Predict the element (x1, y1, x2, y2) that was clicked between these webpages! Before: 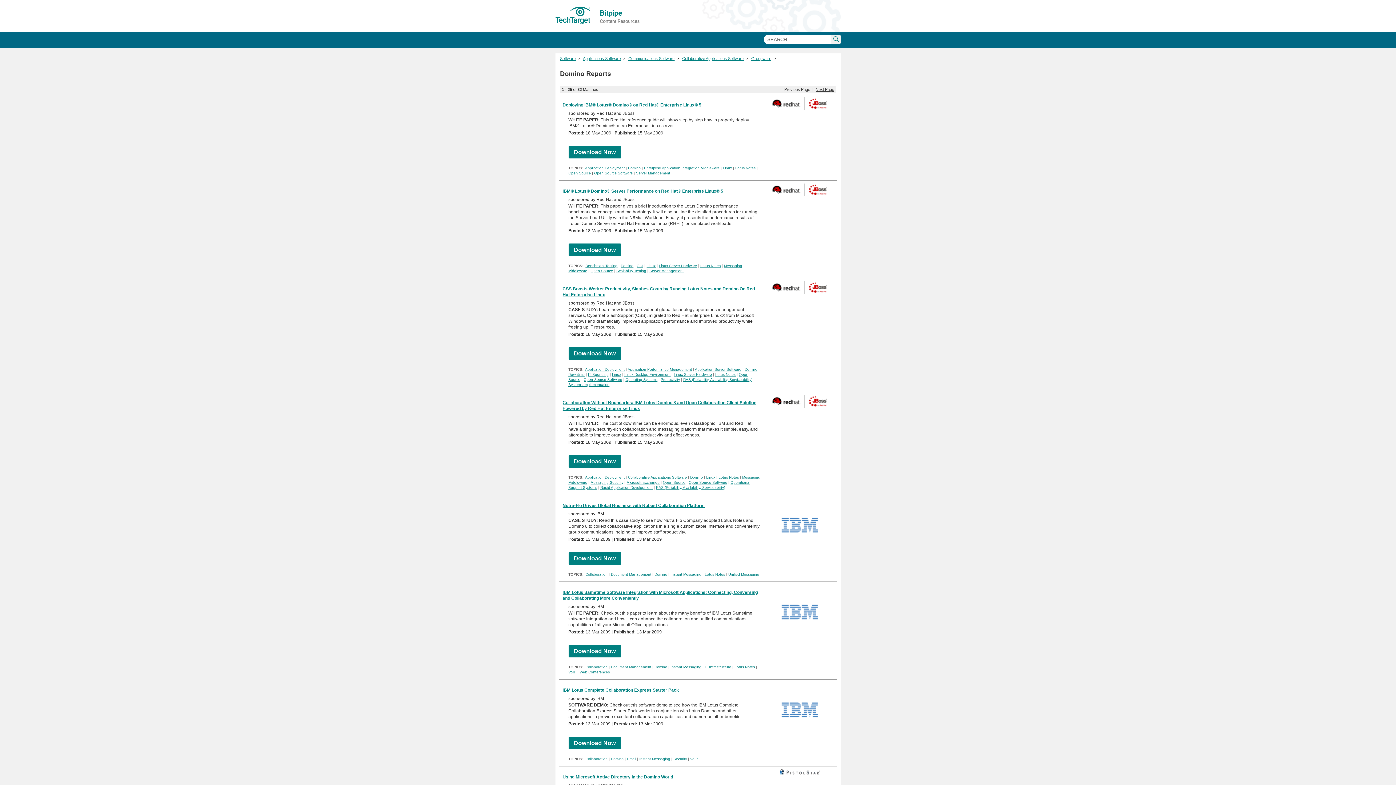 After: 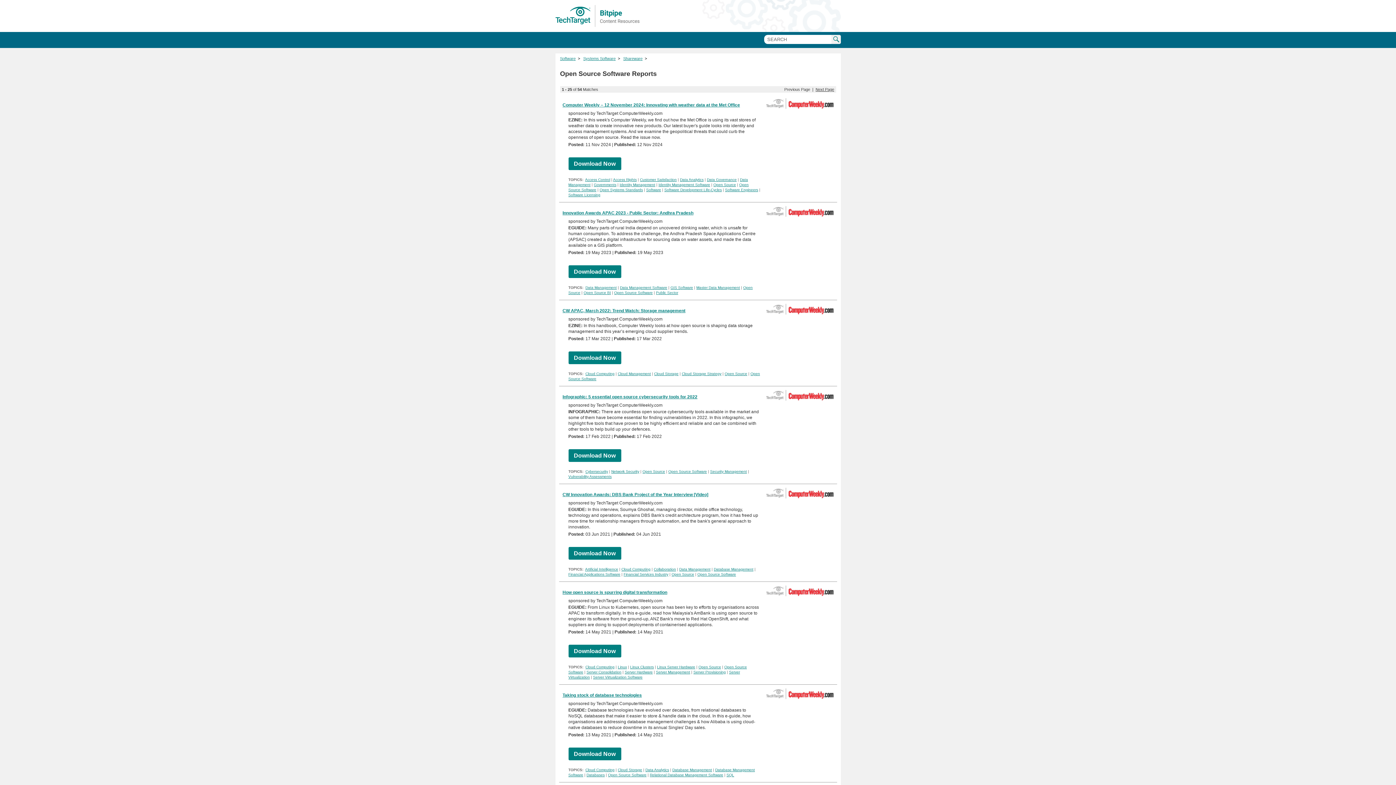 Action: label: Open Source Software bbox: (583, 377, 622, 381)